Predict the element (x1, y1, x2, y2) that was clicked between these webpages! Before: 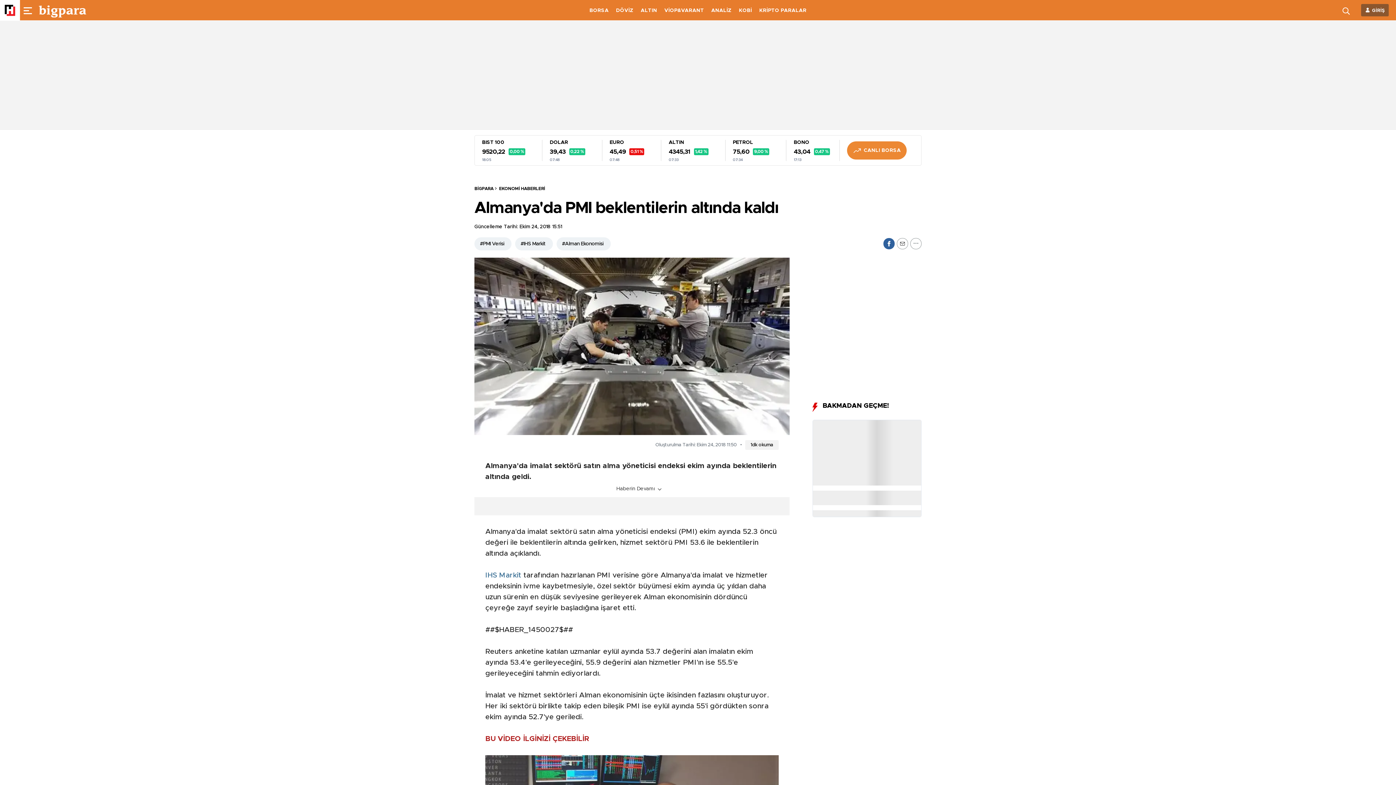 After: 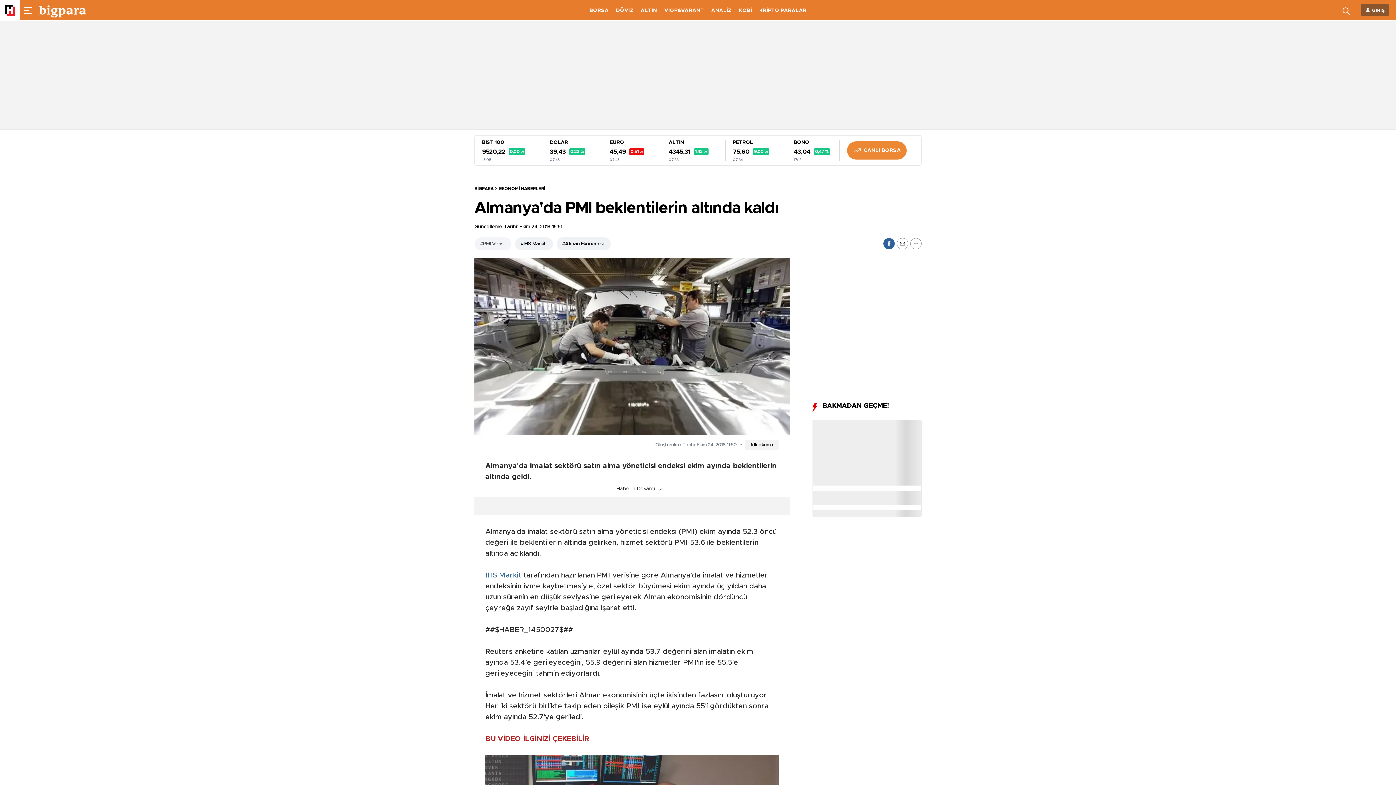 Action: label: #PMI Verisi bbox: (474, 237, 511, 250)